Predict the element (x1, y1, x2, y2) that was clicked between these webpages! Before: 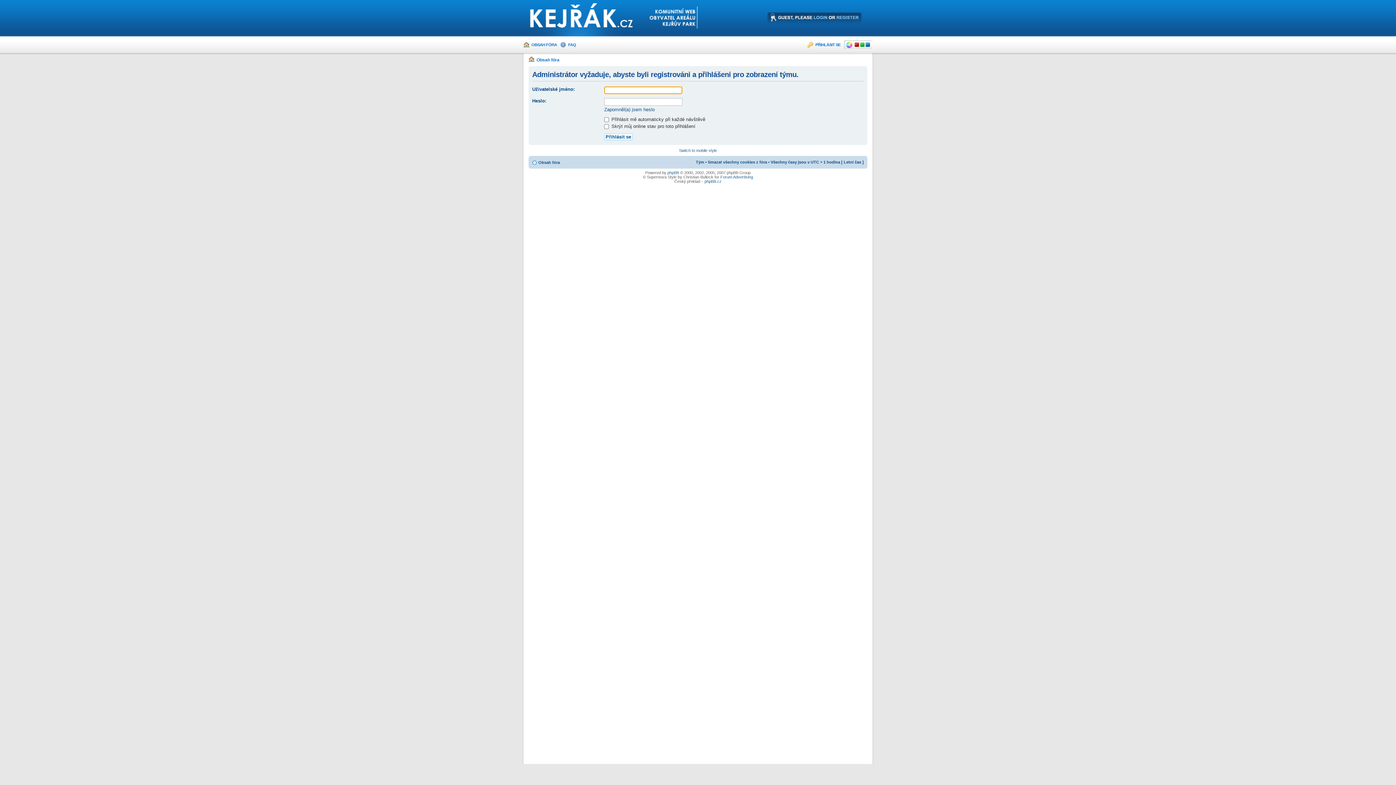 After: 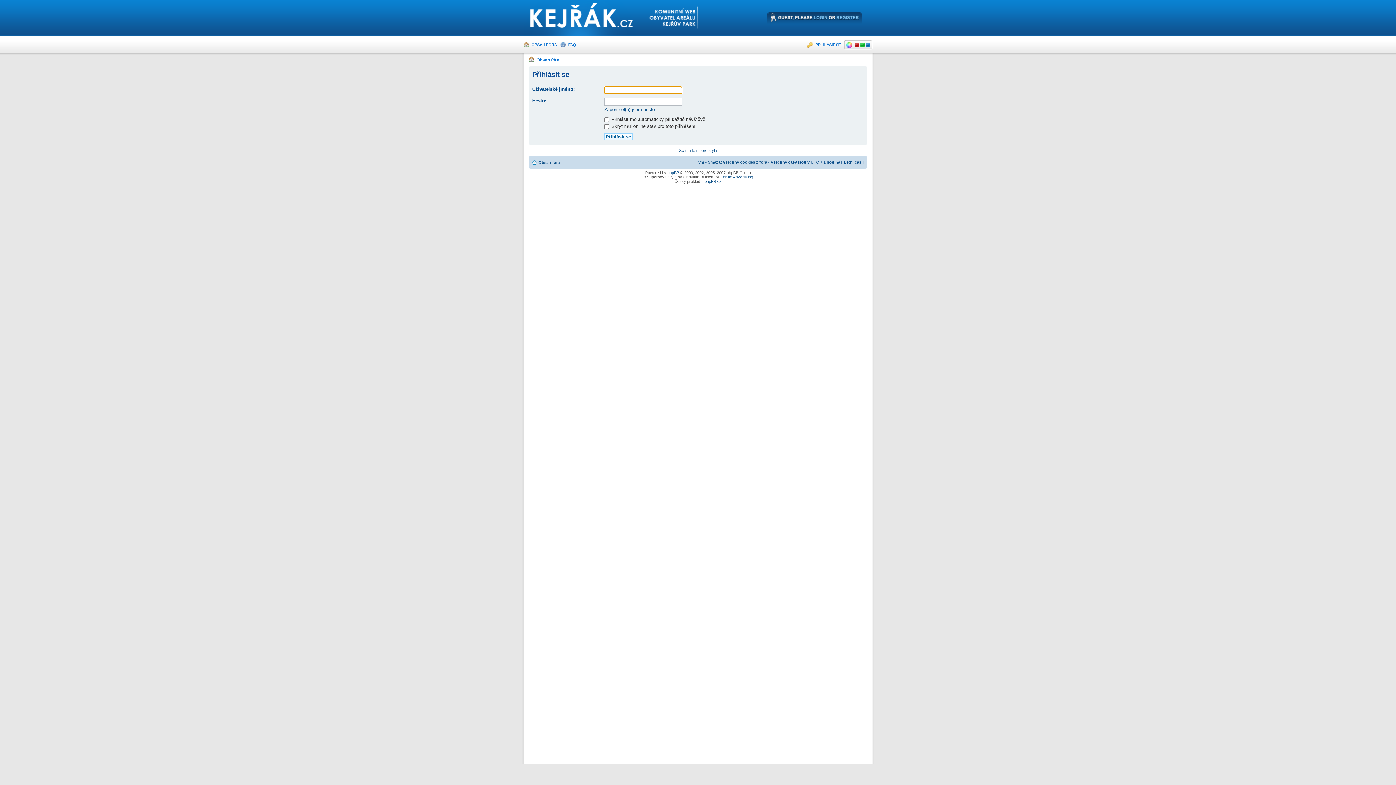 Action: bbox: (815, 42, 840, 46) label: PŘIHLÁSIT SE